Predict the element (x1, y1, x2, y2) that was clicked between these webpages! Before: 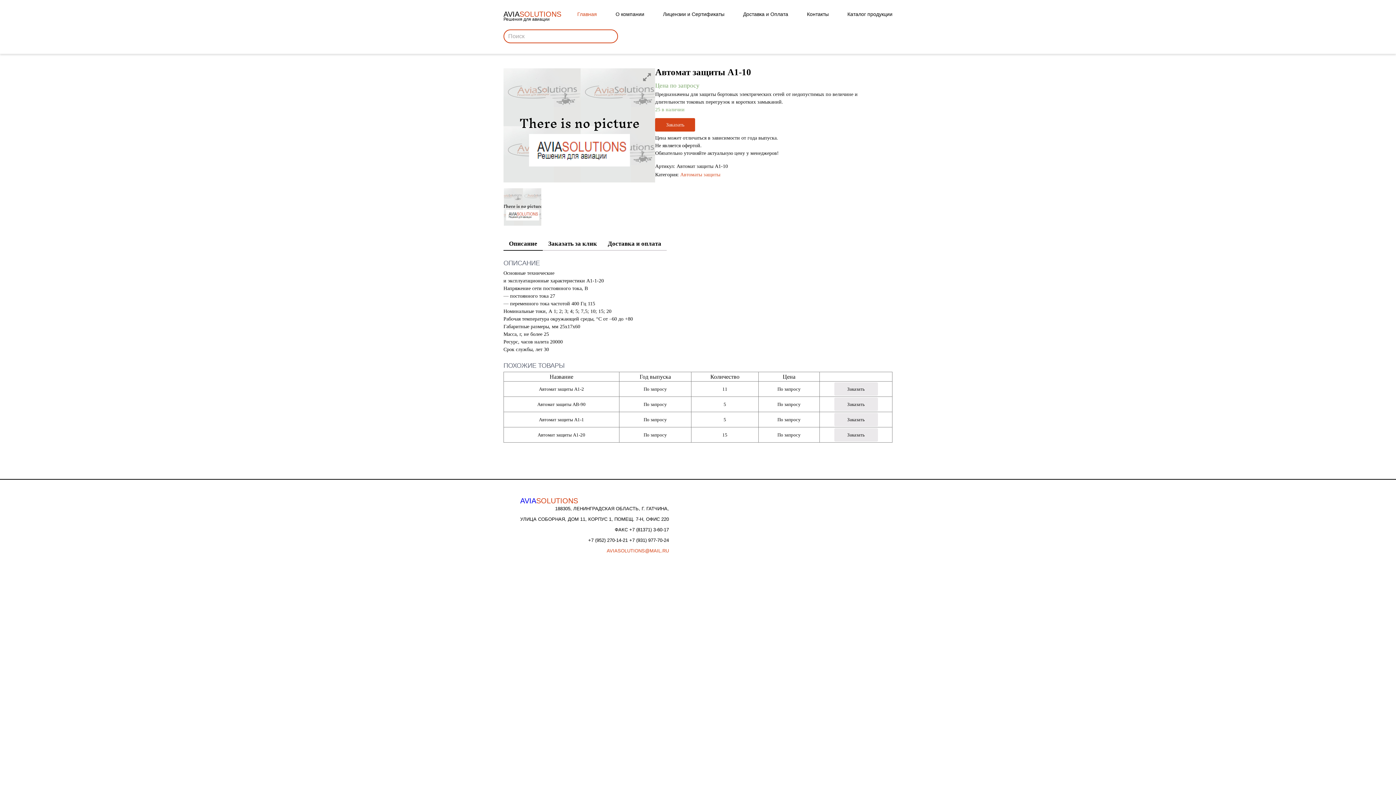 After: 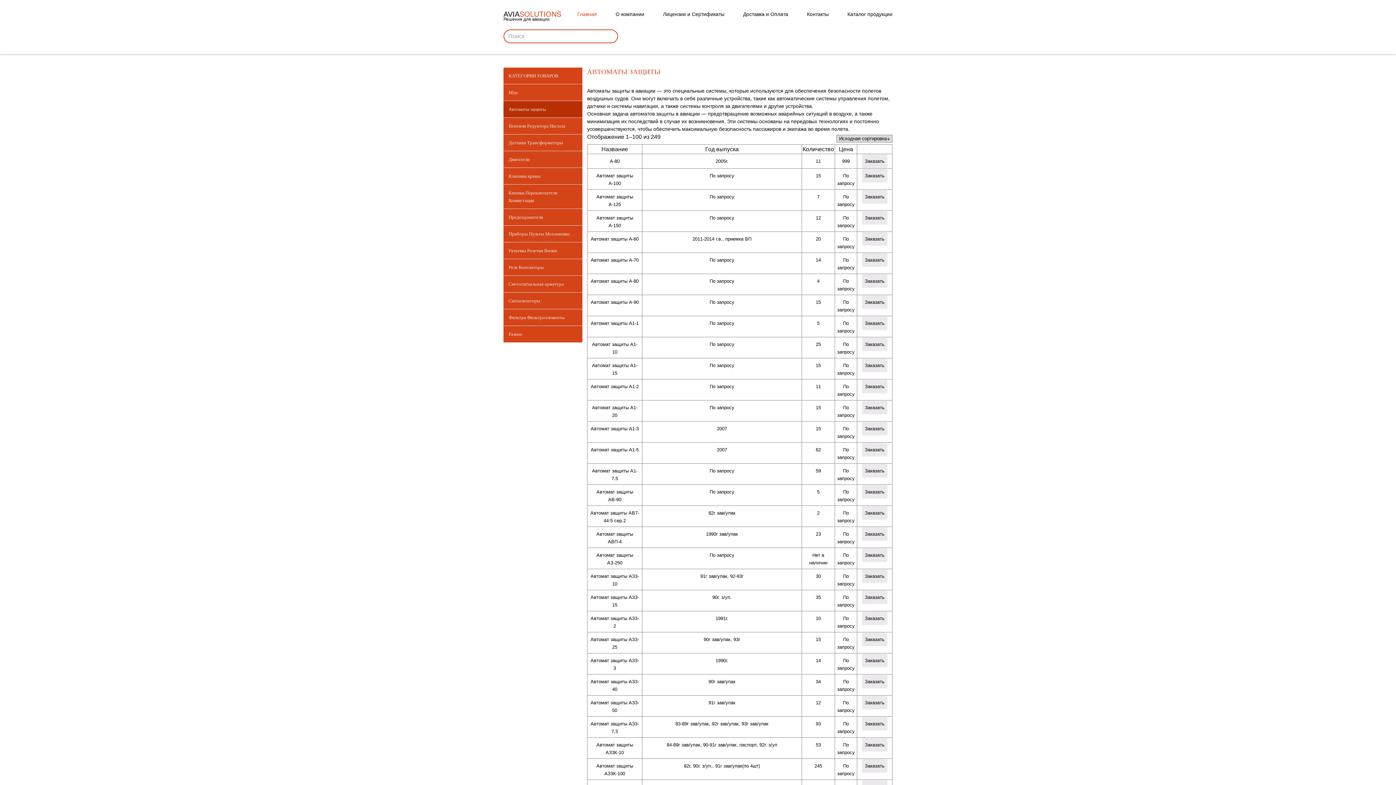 Action: bbox: (847, 11, 892, 17) label: Каталог продукции